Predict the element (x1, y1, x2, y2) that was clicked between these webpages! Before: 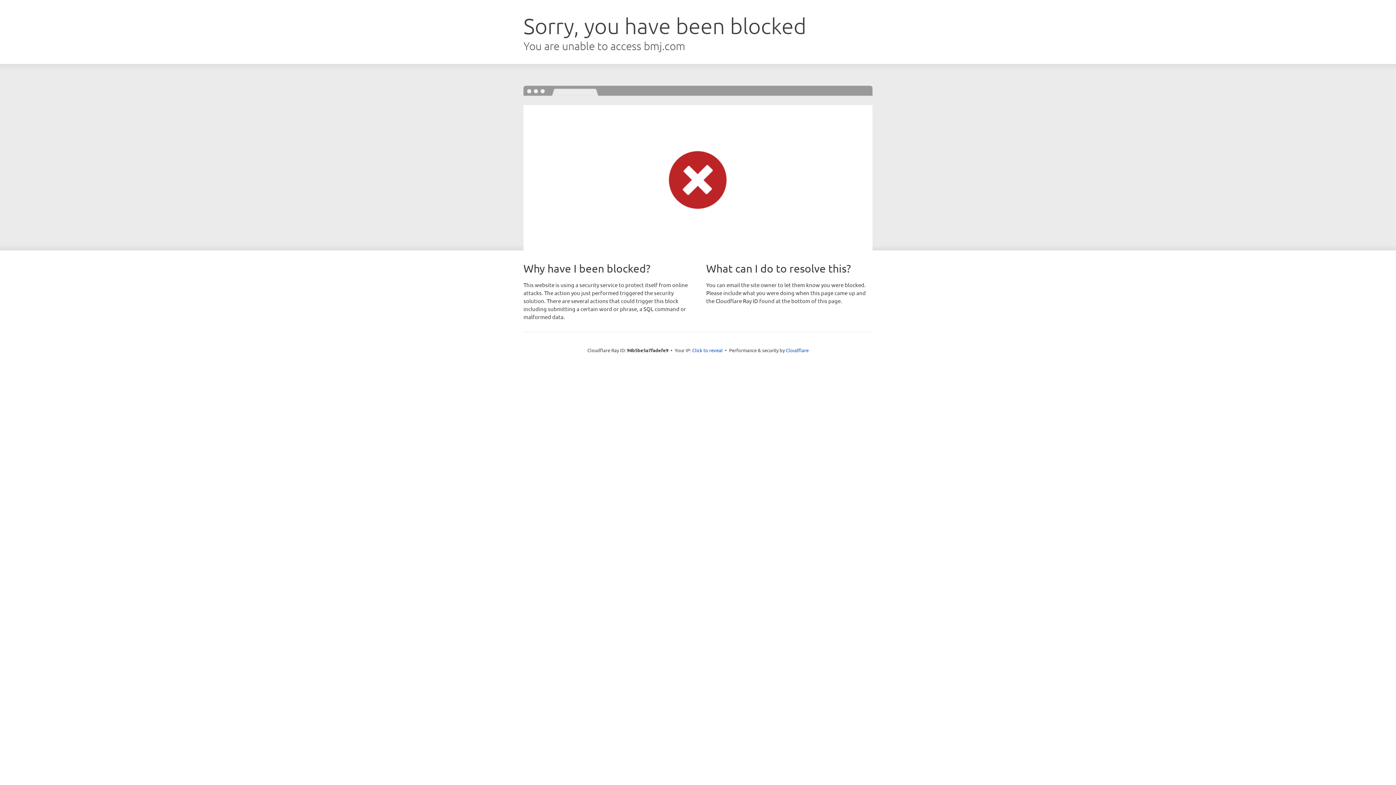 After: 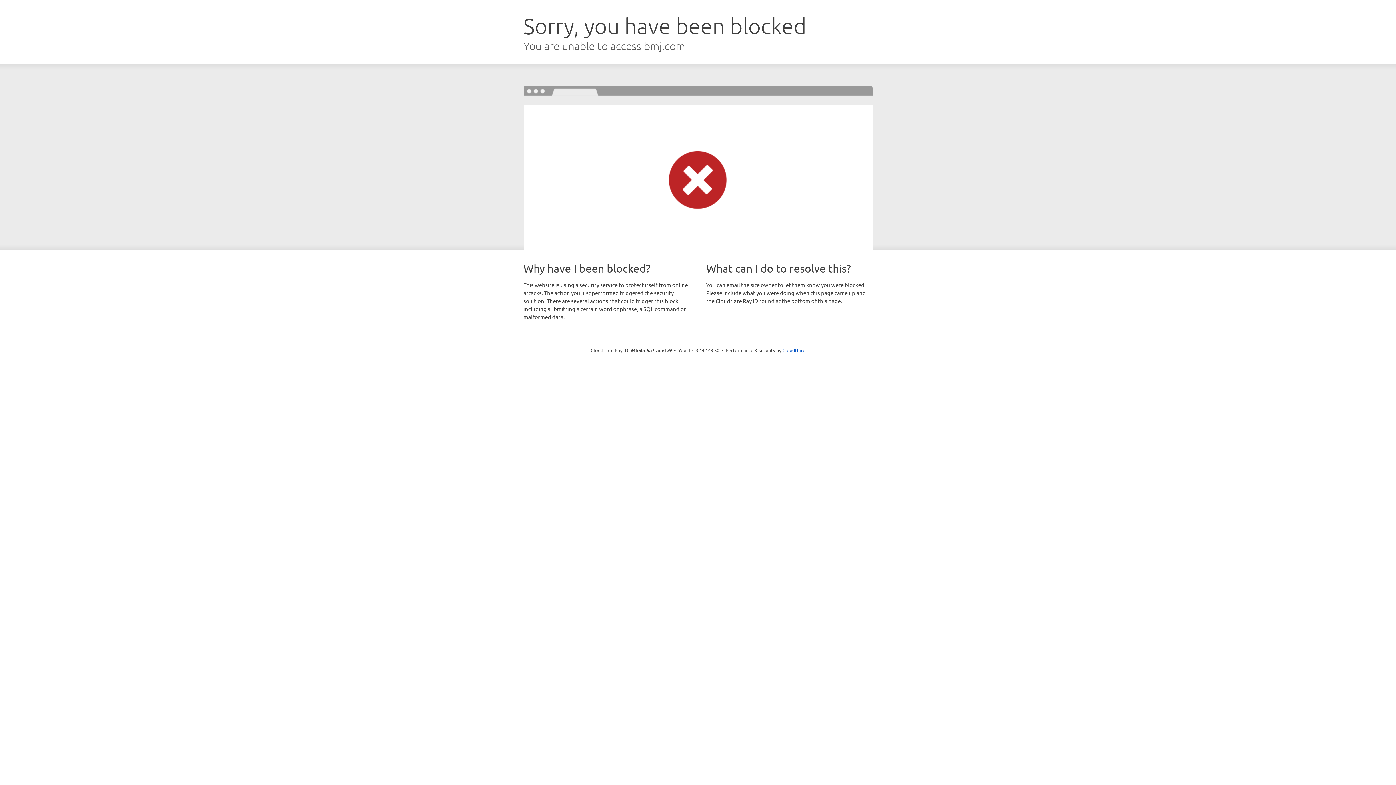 Action: label: Click to reveal bbox: (692, 346, 722, 353)